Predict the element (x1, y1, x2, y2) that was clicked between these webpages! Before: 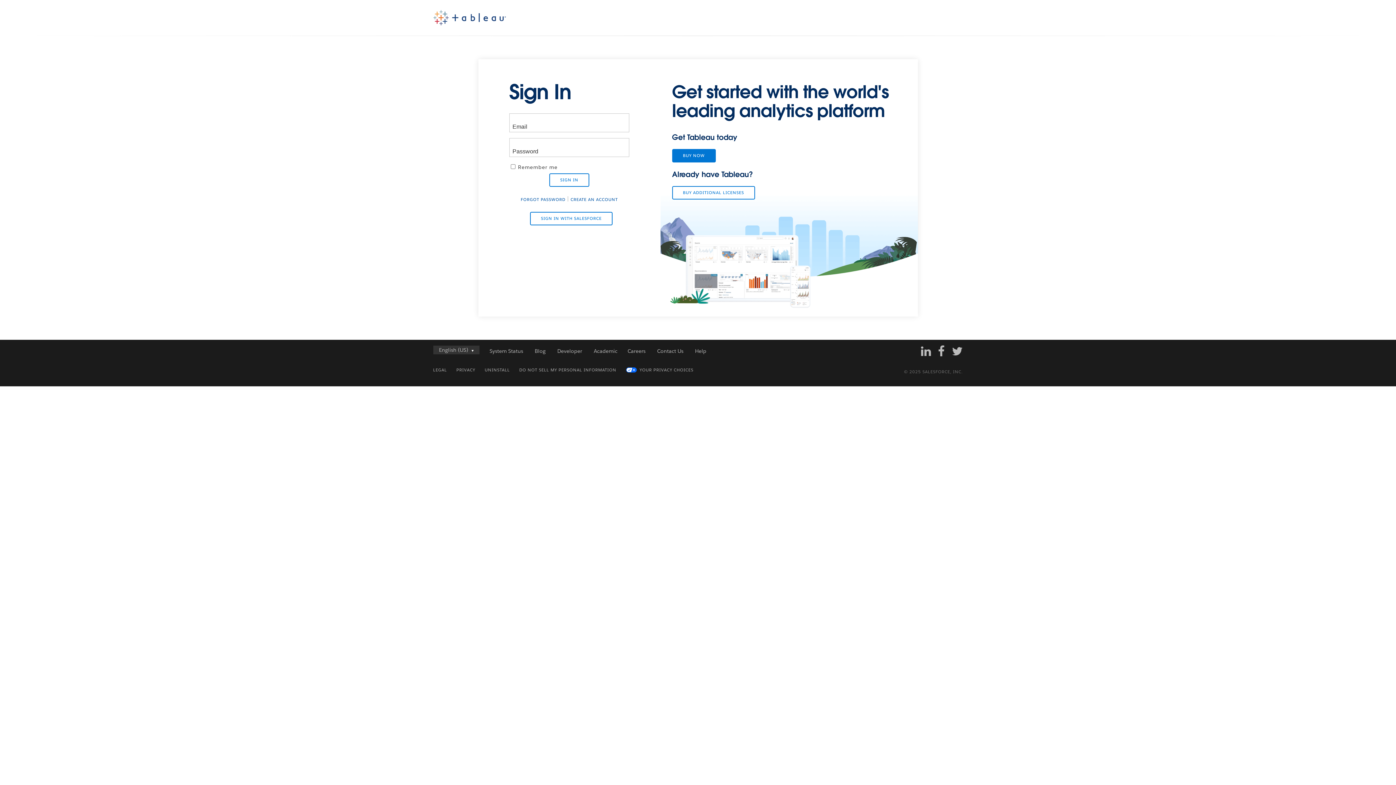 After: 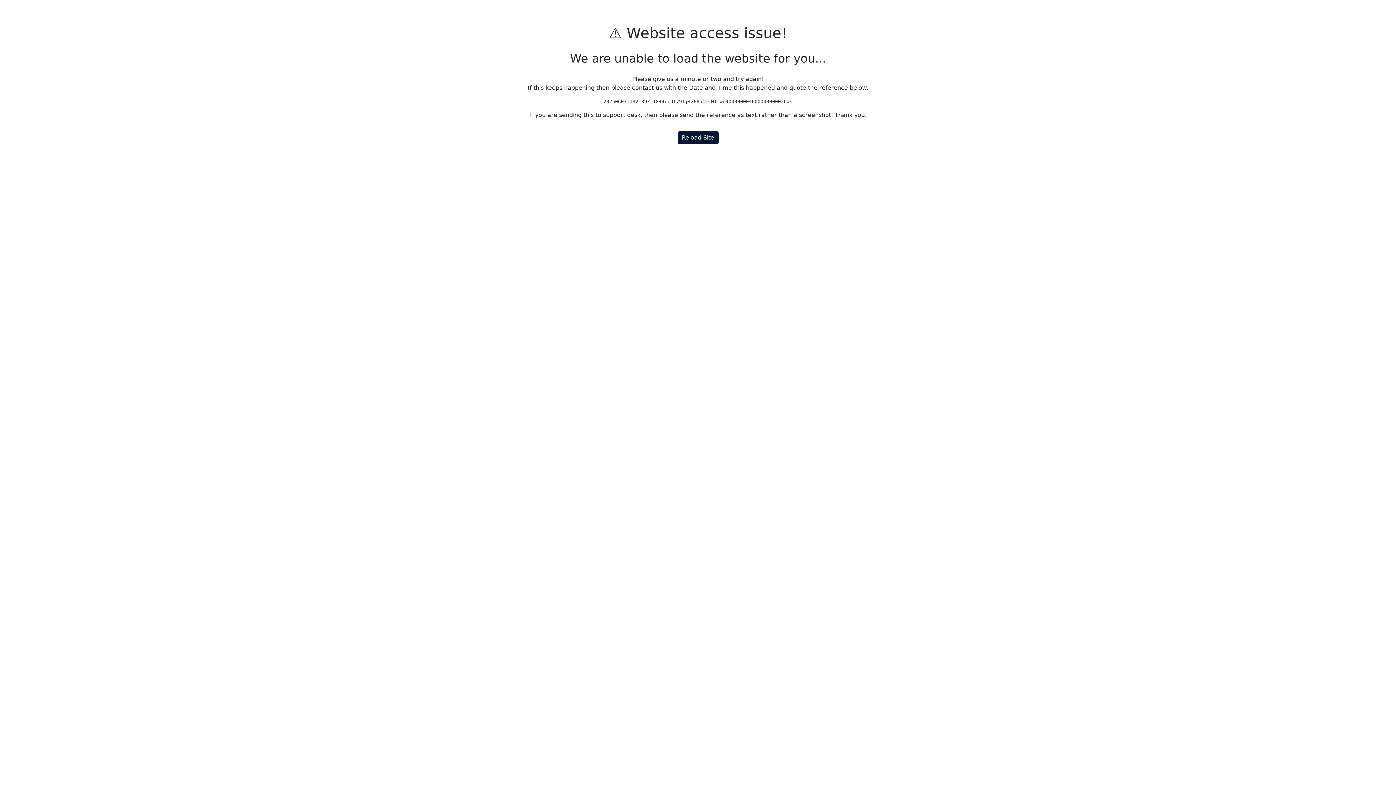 Action: label: Careers bbox: (627, 347, 645, 354)